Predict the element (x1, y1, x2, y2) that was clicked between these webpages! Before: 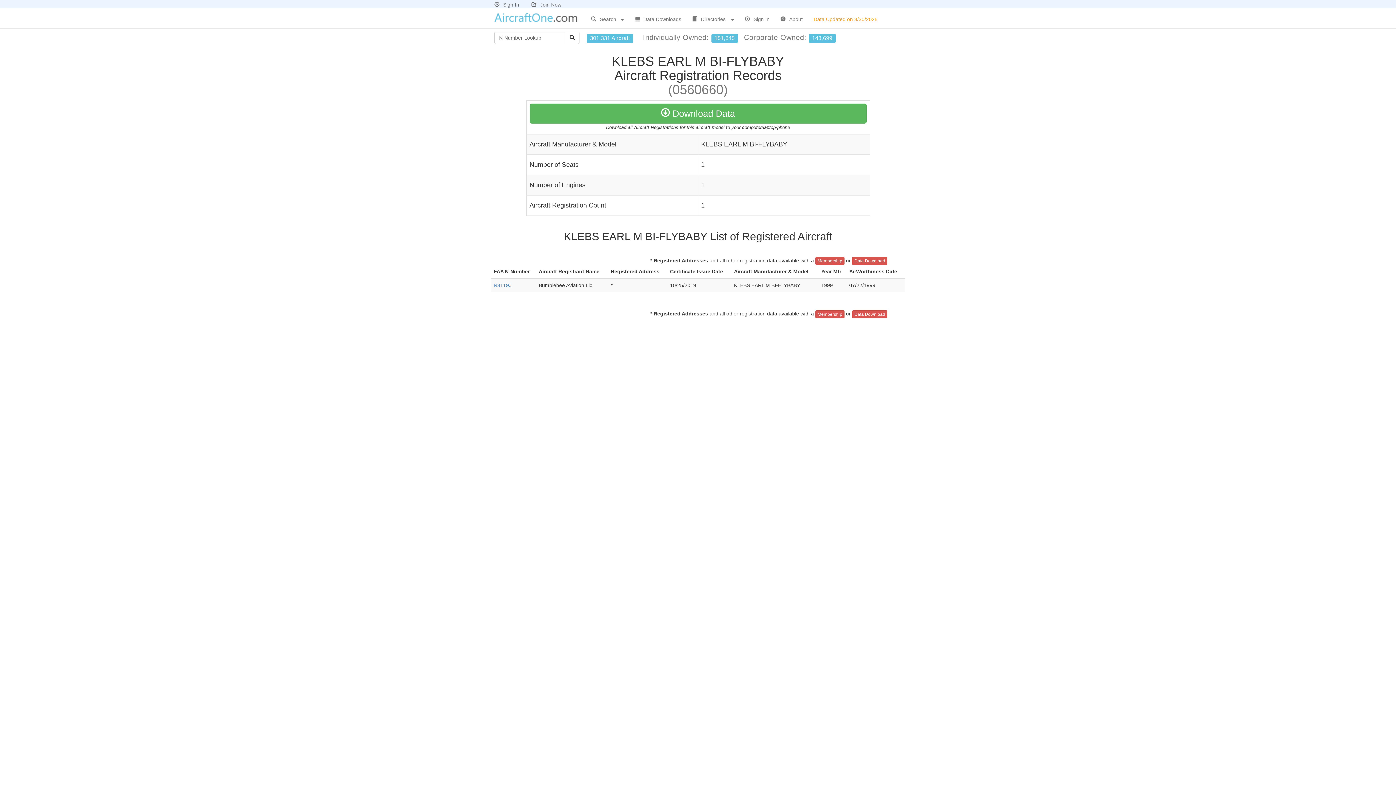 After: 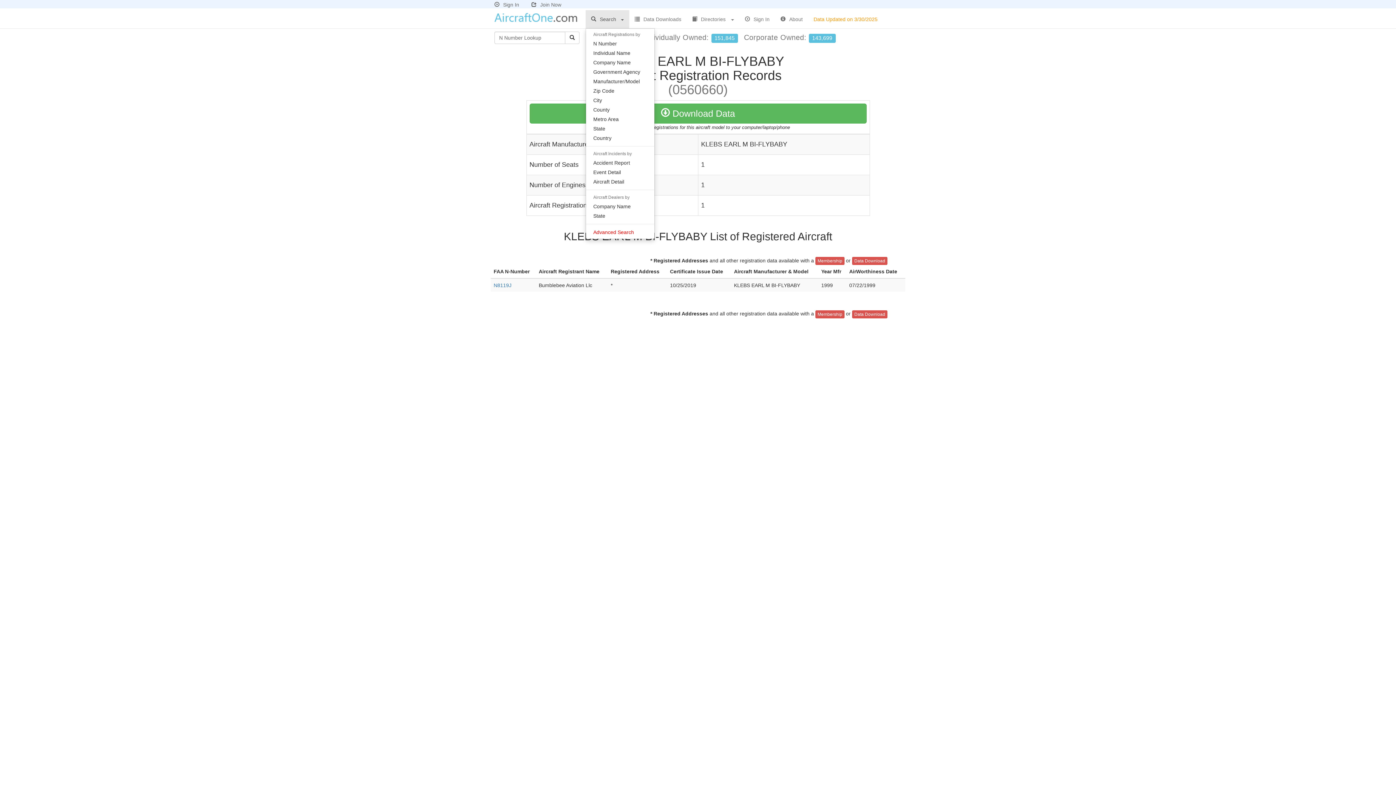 Action: label: Search bbox: (585, 10, 629, 28)